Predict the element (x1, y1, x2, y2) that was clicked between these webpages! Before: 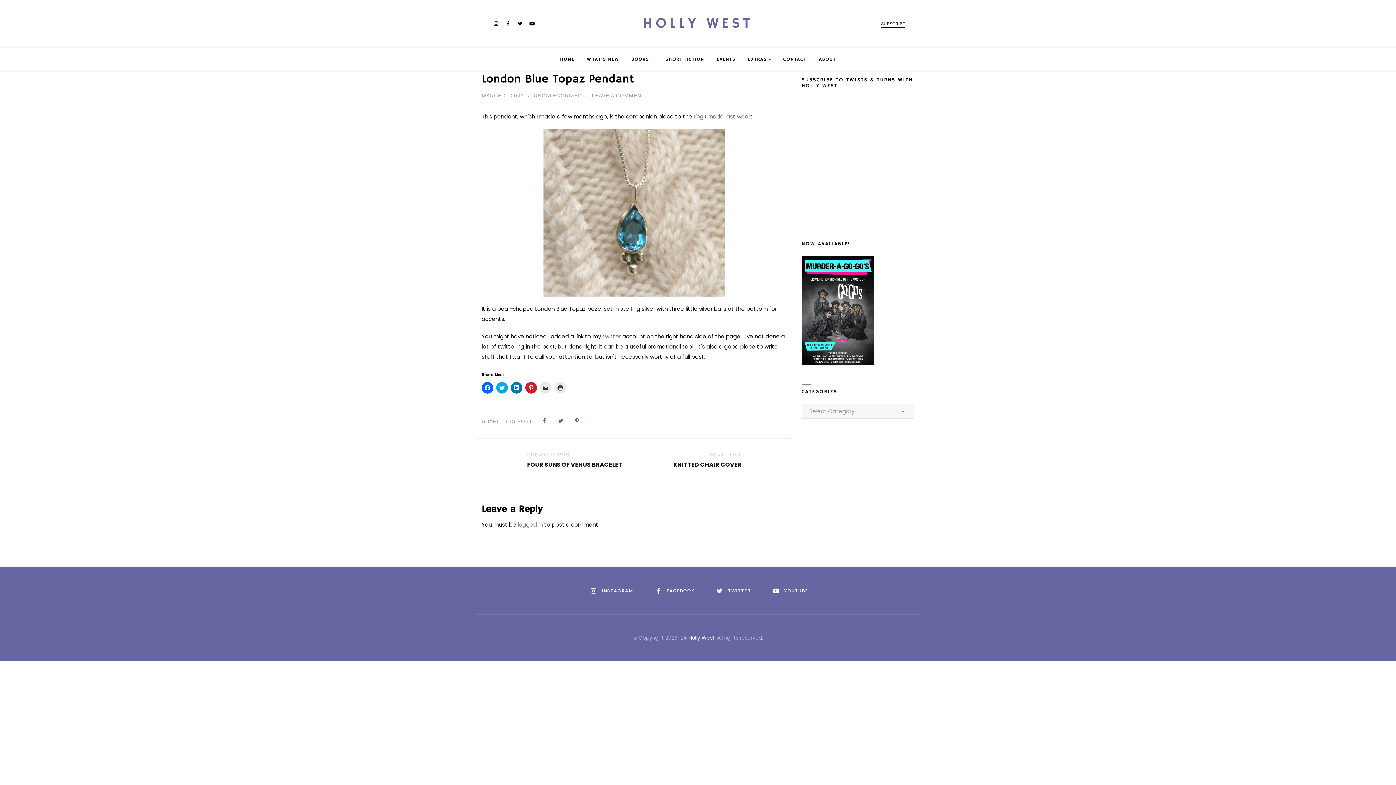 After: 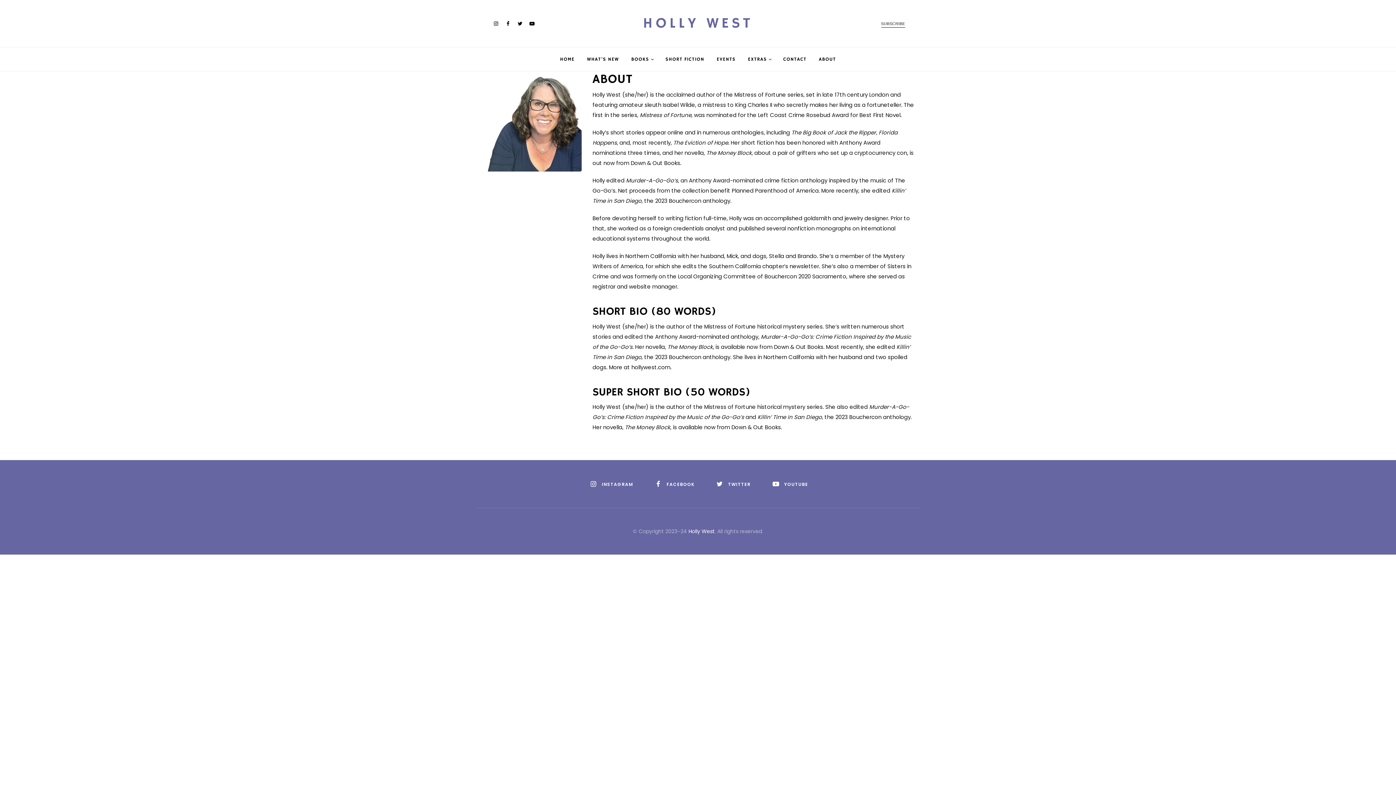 Action: bbox: (819, 47, 836, 71) label: ABOUT